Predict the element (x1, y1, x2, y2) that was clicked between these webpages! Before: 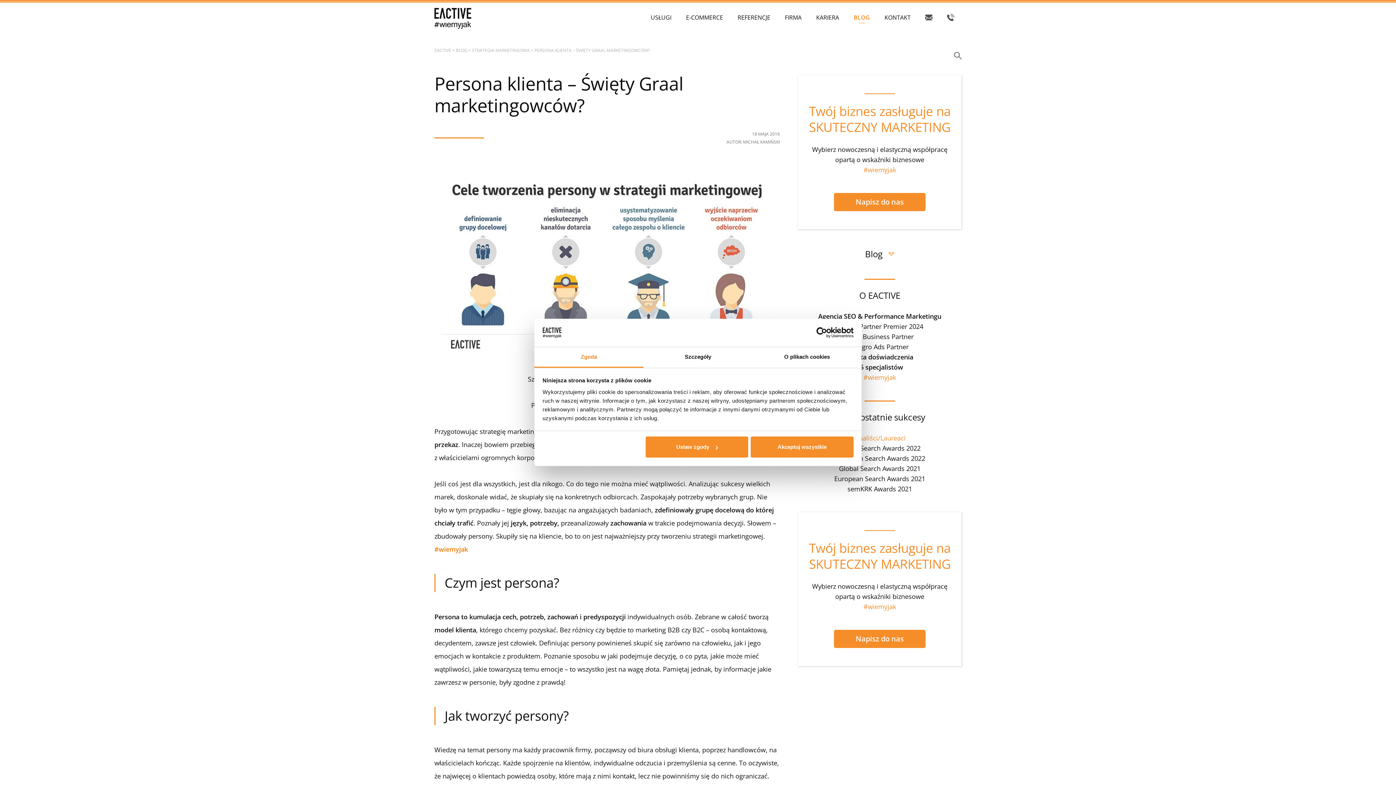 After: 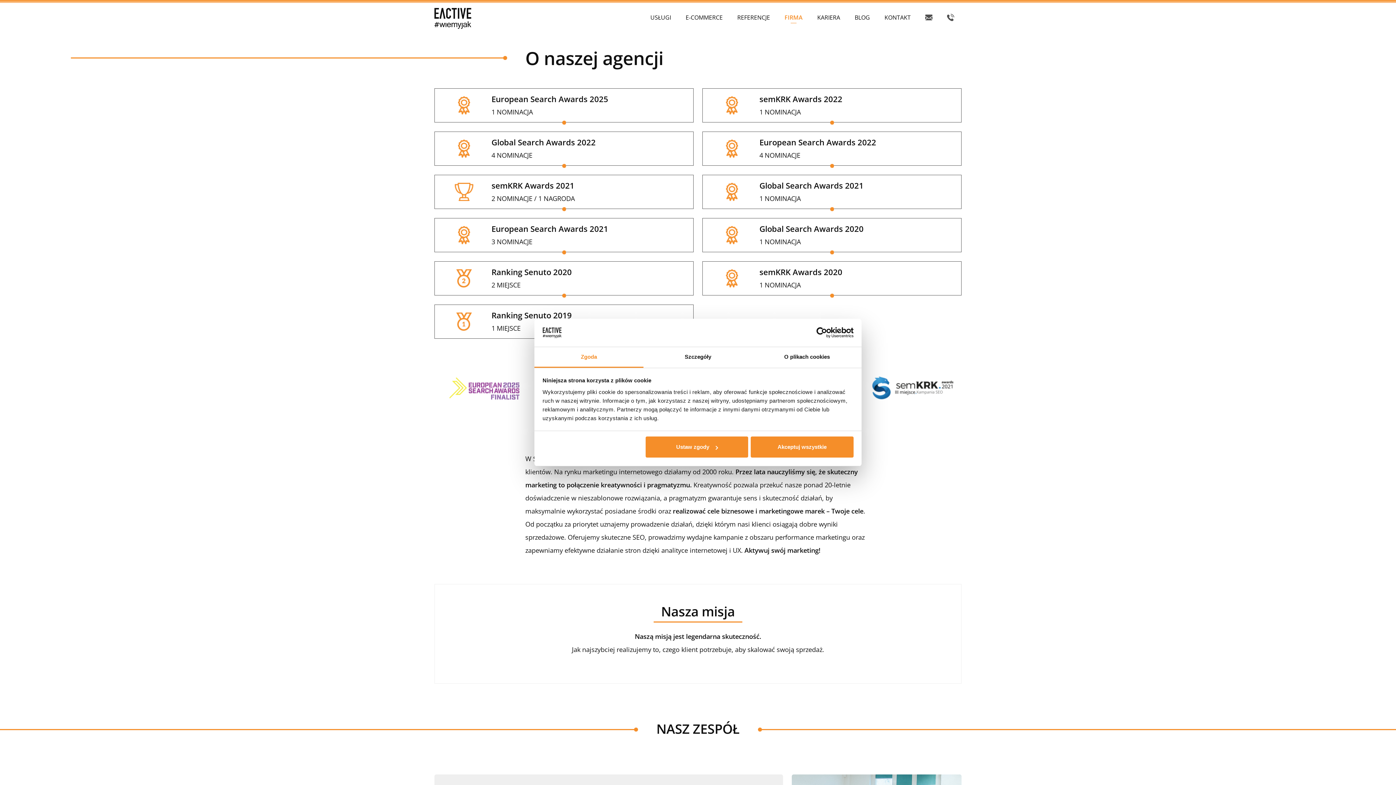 Action: bbox: (777, 13, 809, 21) label: FIRMA